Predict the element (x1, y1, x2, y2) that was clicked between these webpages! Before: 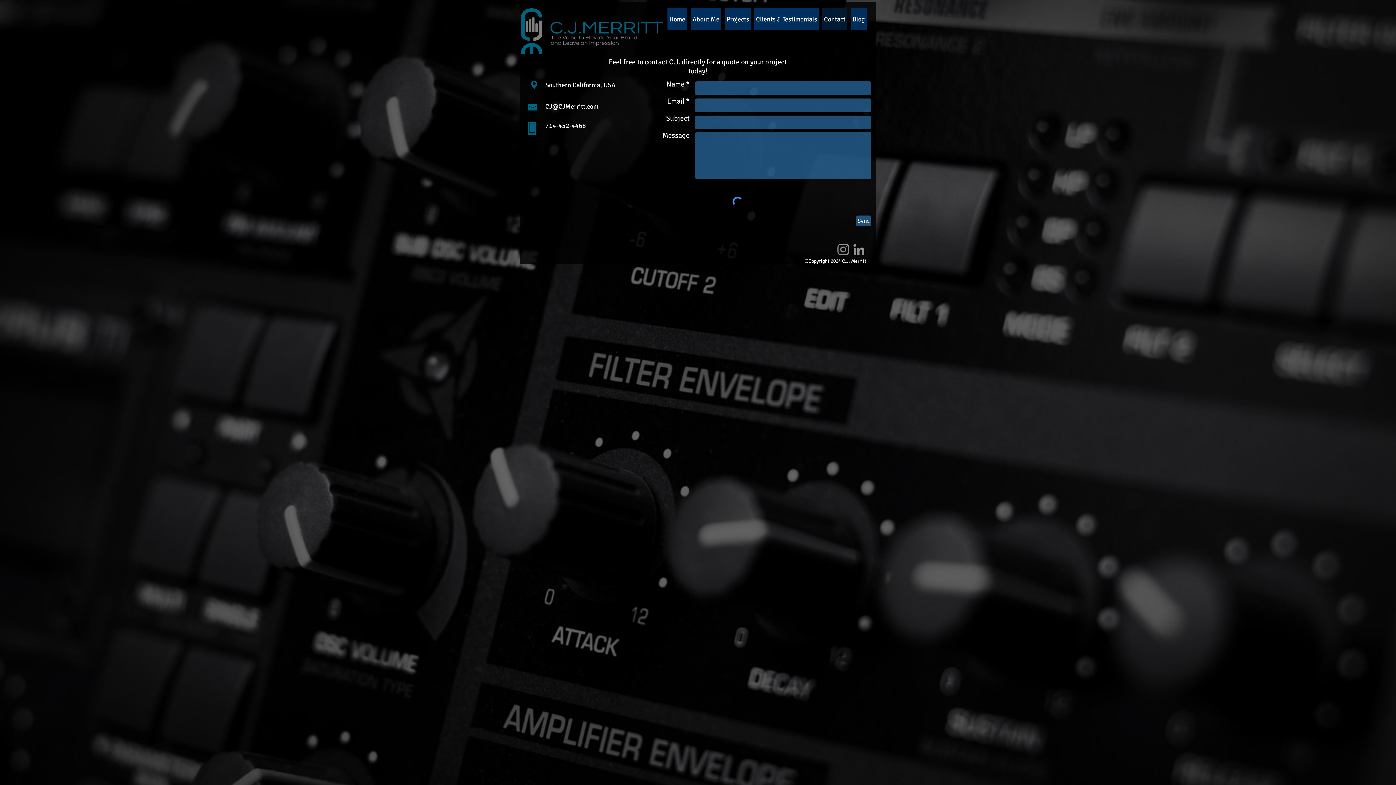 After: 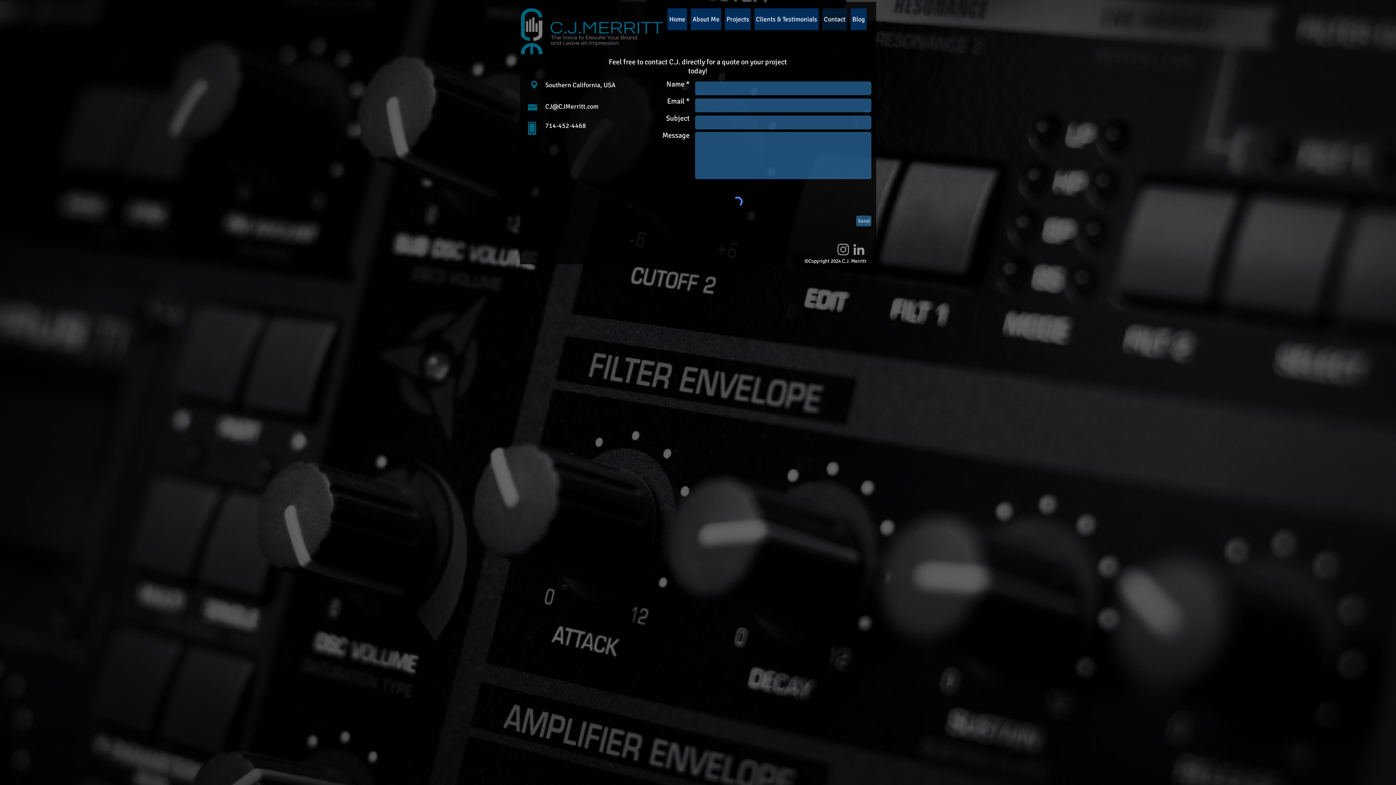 Action: label: Grey LinkedIn Icon bbox: (851, 241, 866, 257)